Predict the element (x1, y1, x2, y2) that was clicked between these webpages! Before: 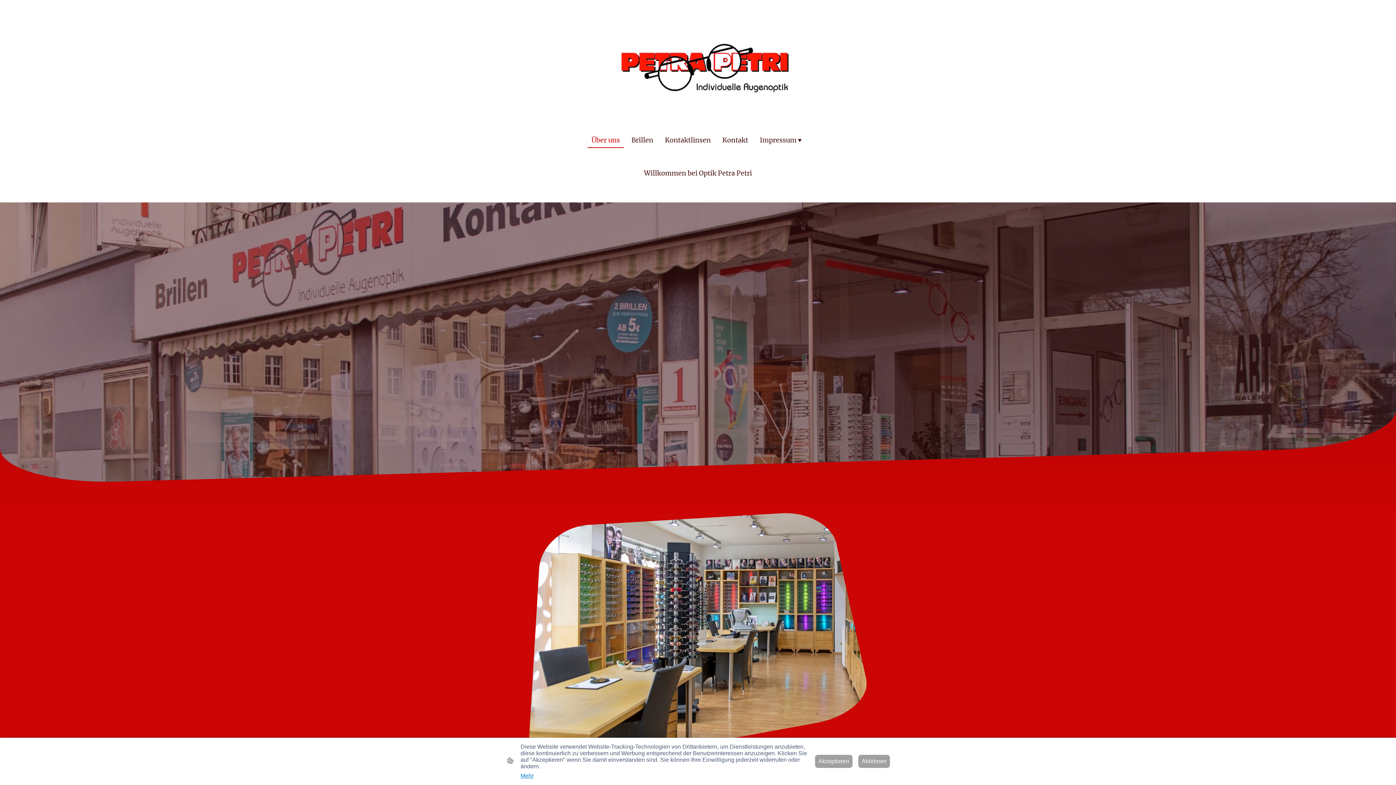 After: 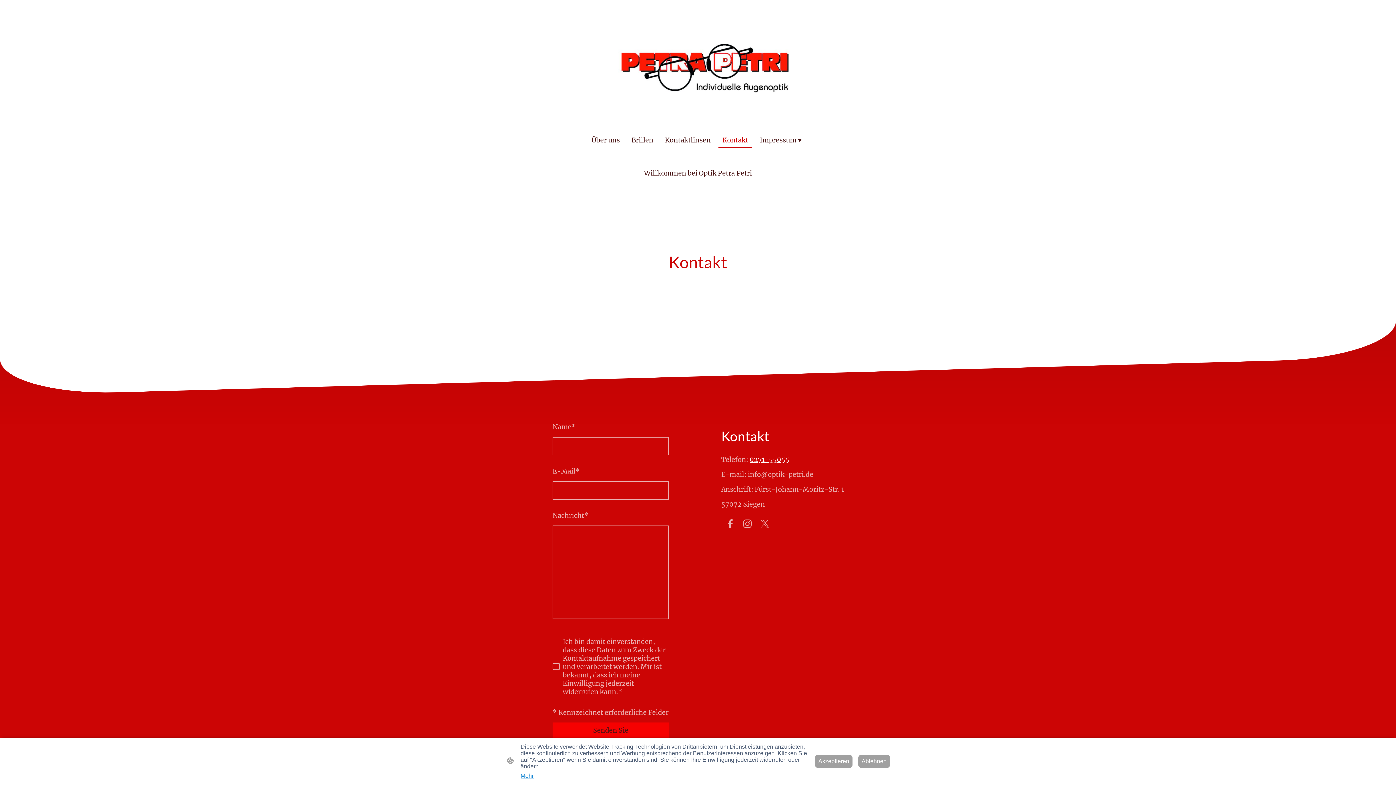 Action: bbox: (718, 133, 752, 147) label: Kontakt